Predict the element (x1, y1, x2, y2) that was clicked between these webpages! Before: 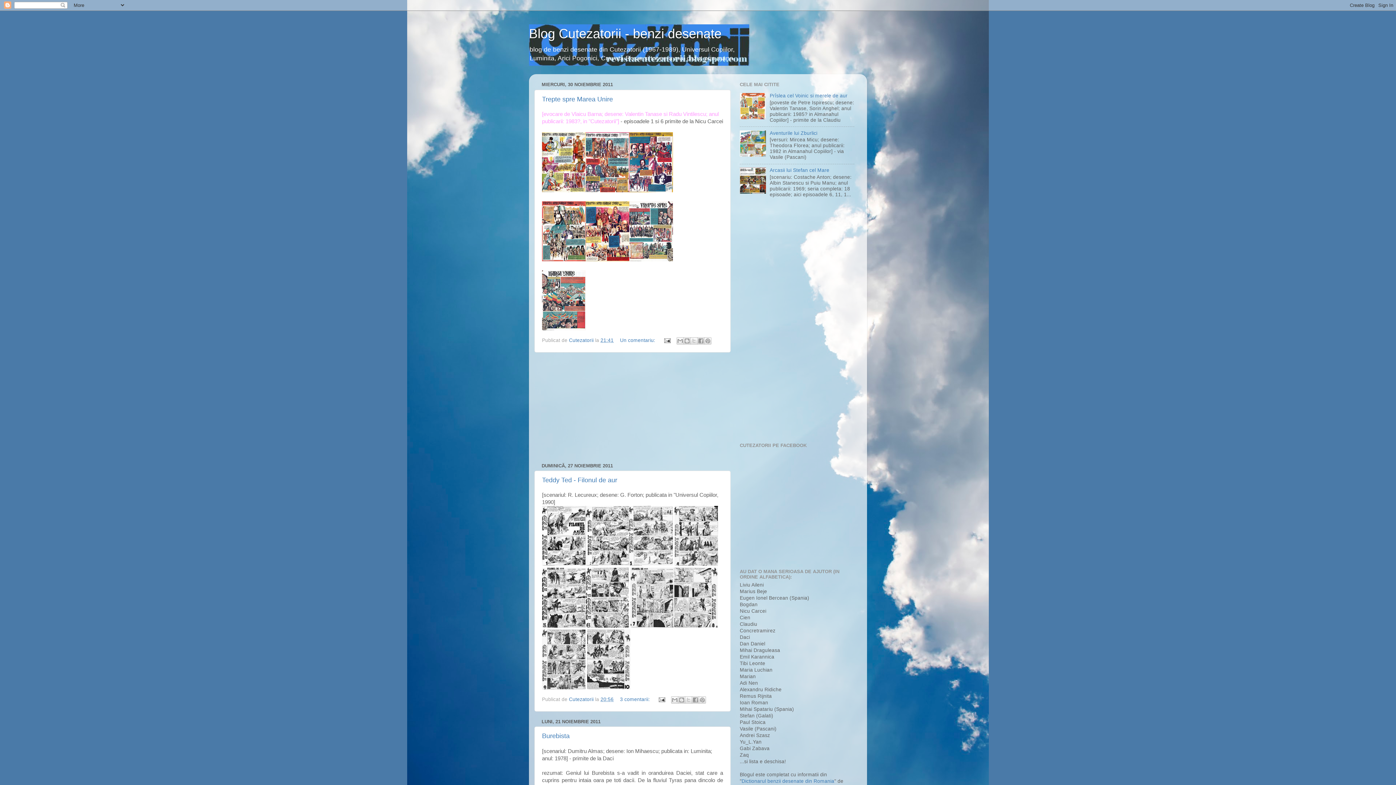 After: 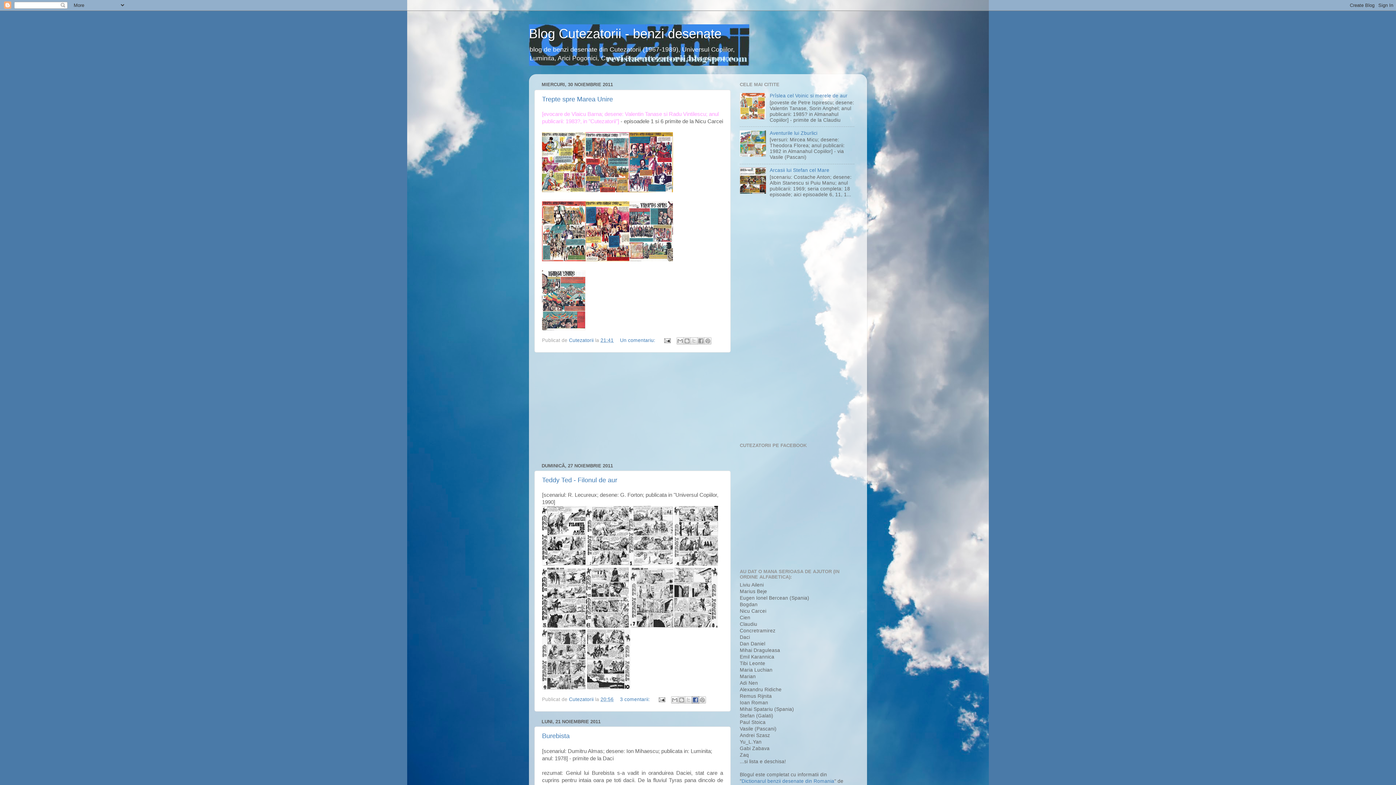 Action: label: Distribuiți pe Facebook bbox: (692, 696, 699, 703)